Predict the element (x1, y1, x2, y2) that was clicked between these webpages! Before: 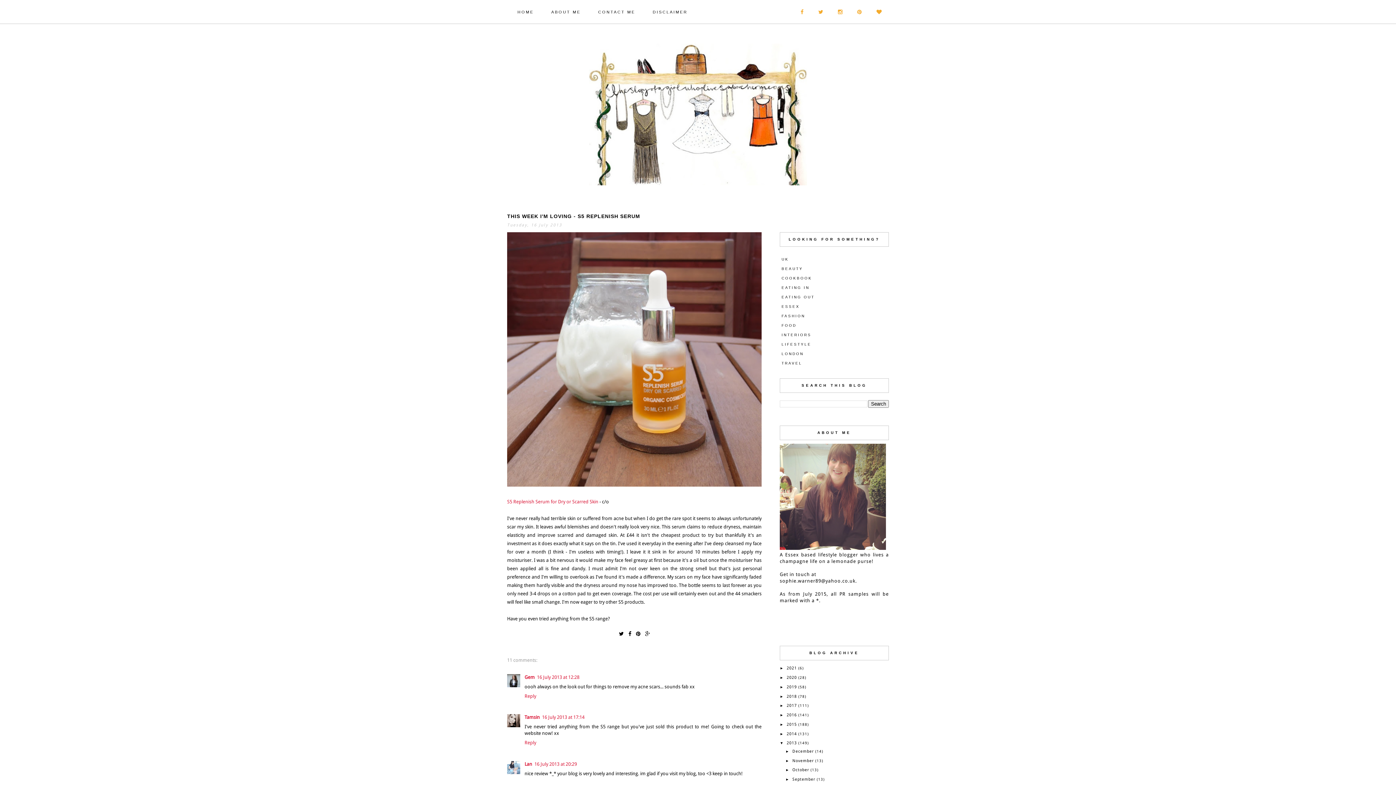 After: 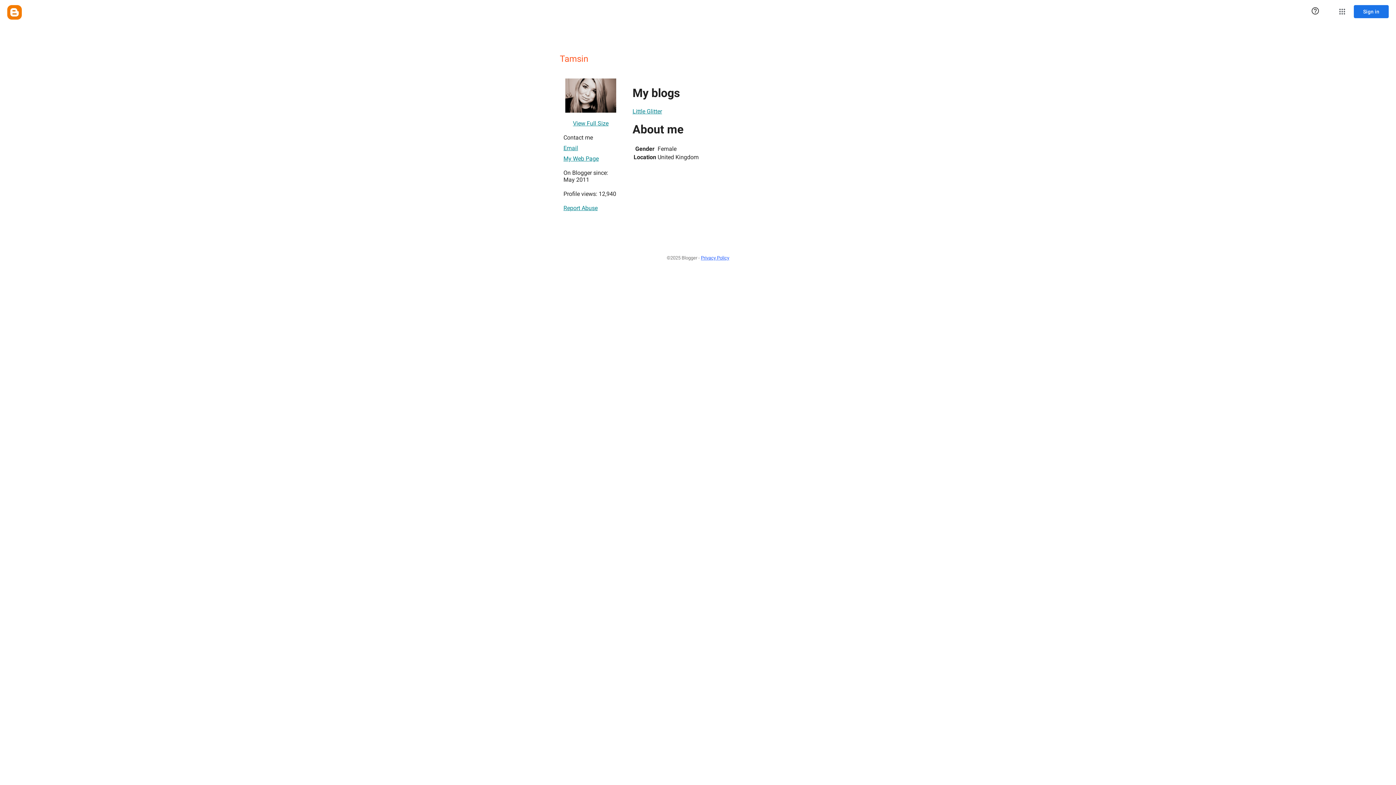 Action: bbox: (524, 715, 540, 720) label: Tamsin